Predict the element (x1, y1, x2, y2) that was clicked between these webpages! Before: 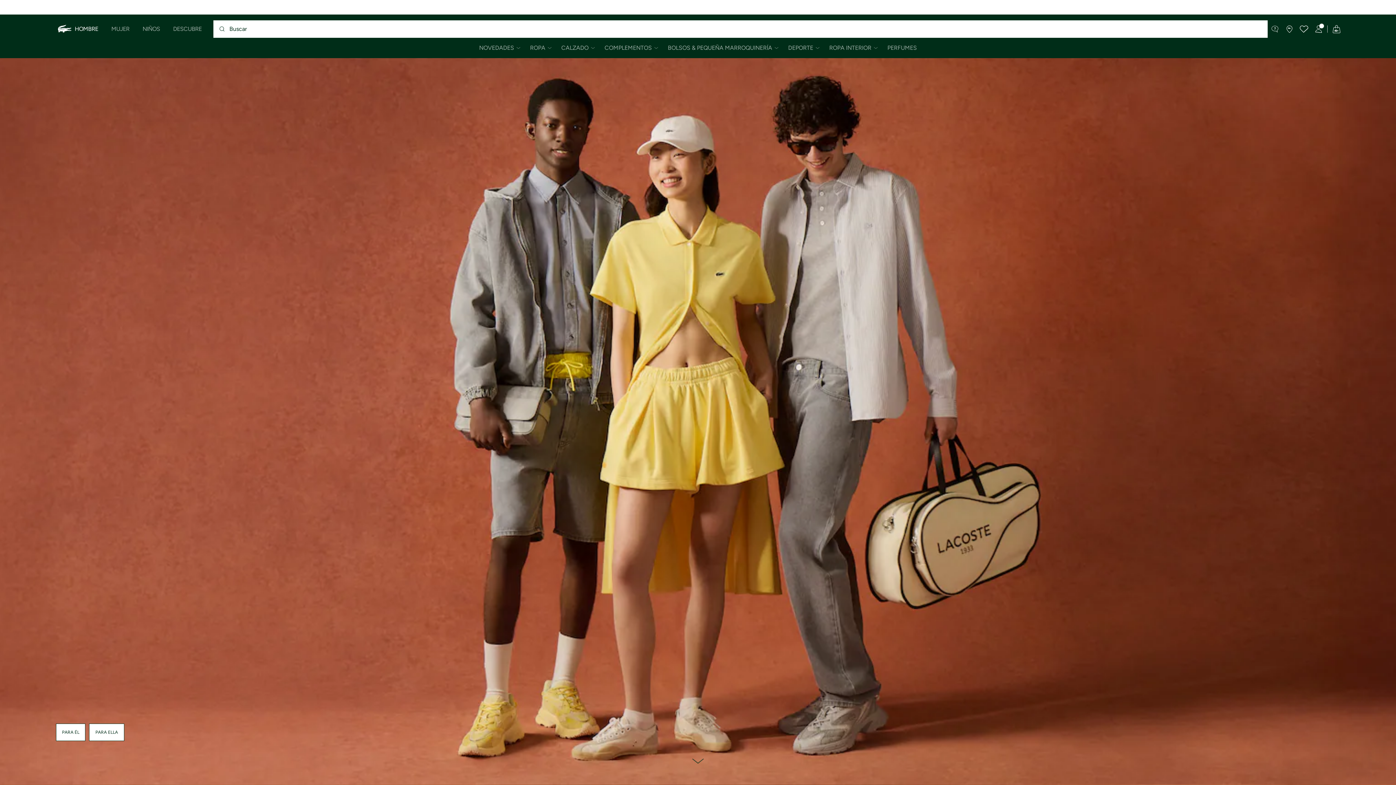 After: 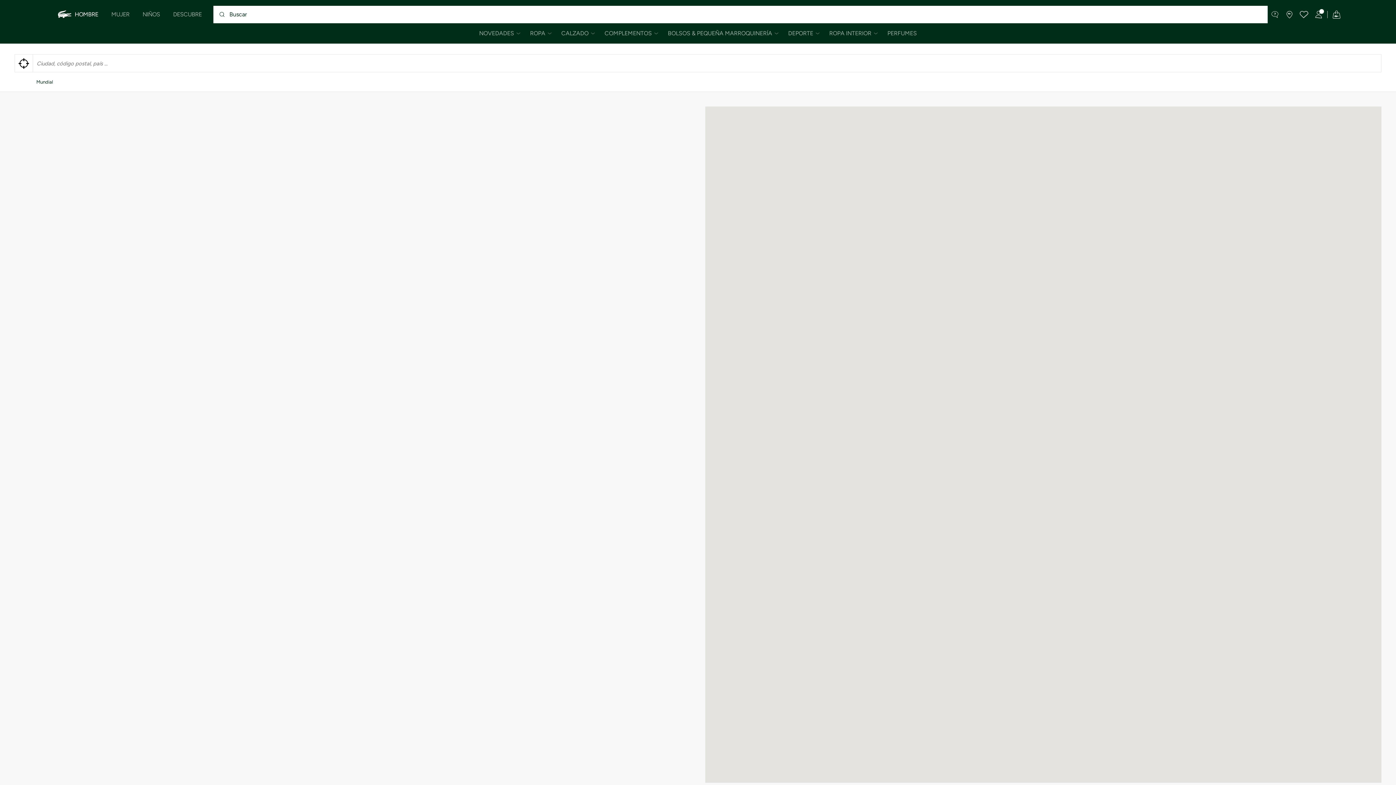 Action: bbox: (1282, 20, 1297, 38)